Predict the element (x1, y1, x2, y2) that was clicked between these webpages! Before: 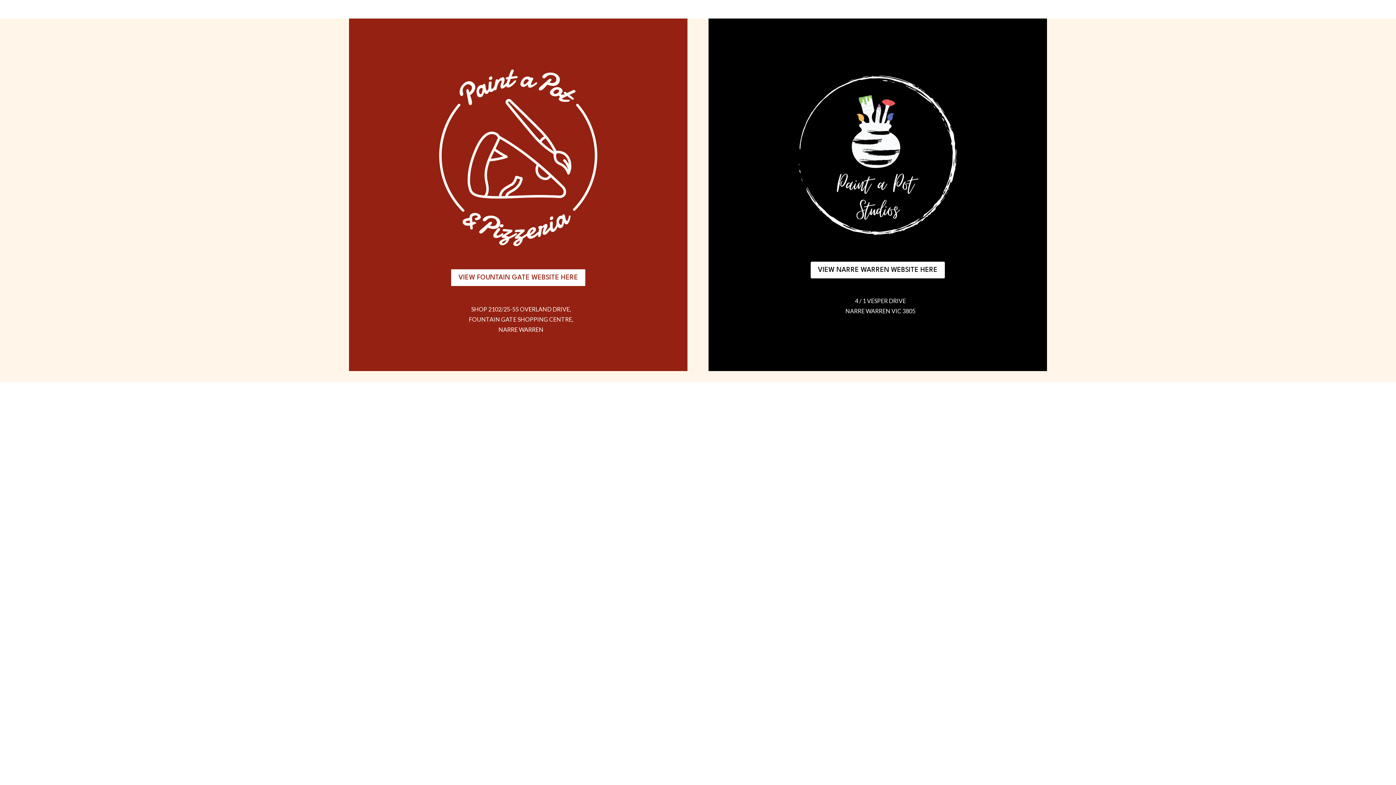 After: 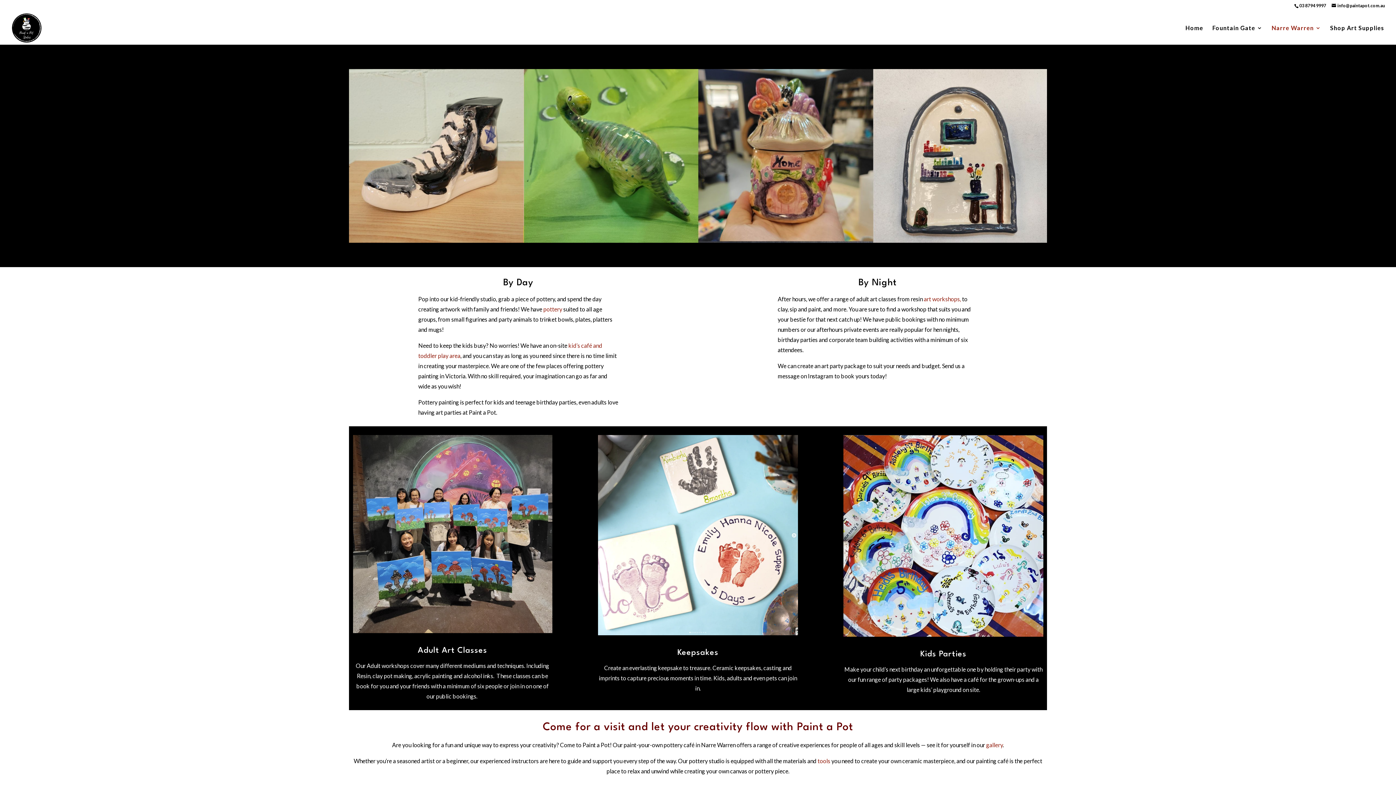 Action: bbox: (810, 261, 945, 278) label: VIEW NARRE WARREN WEBSITE HERE